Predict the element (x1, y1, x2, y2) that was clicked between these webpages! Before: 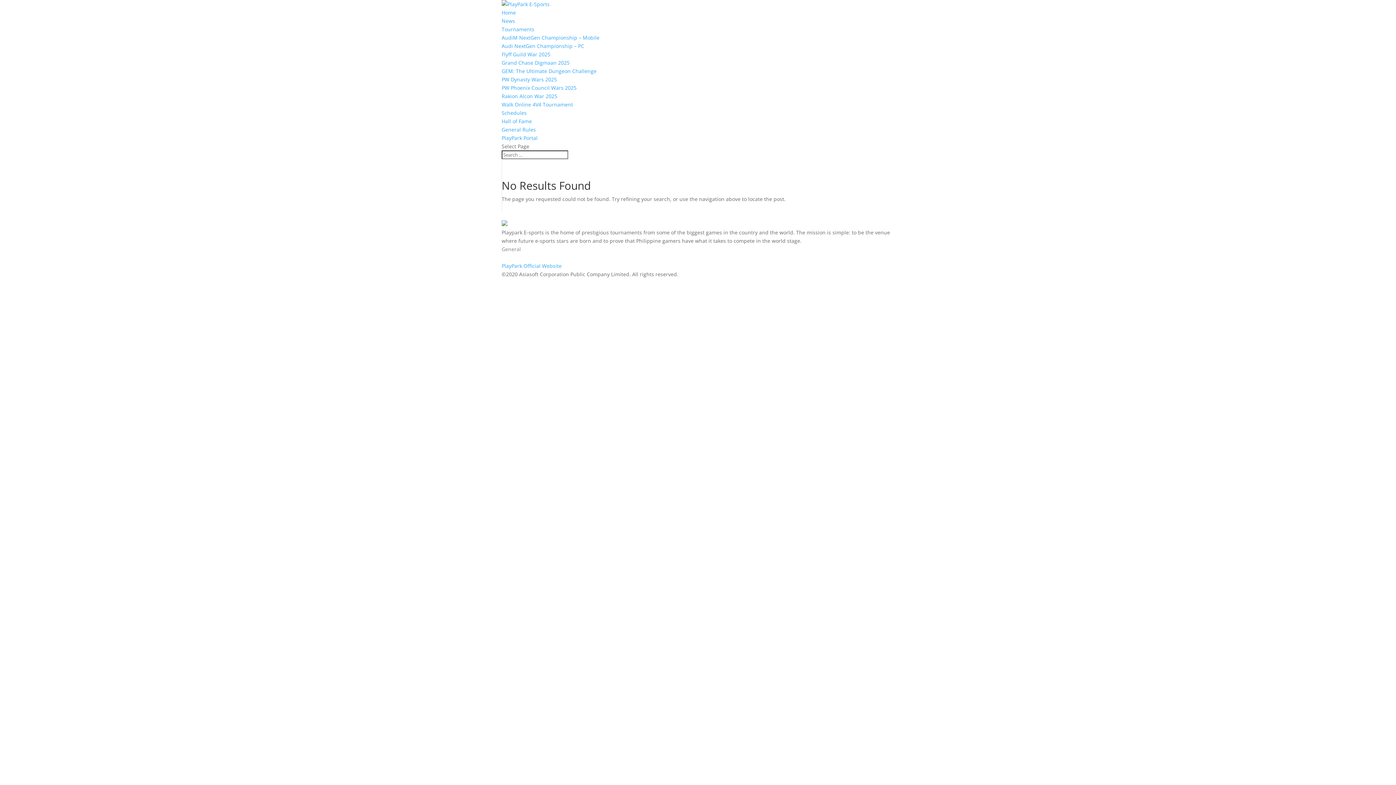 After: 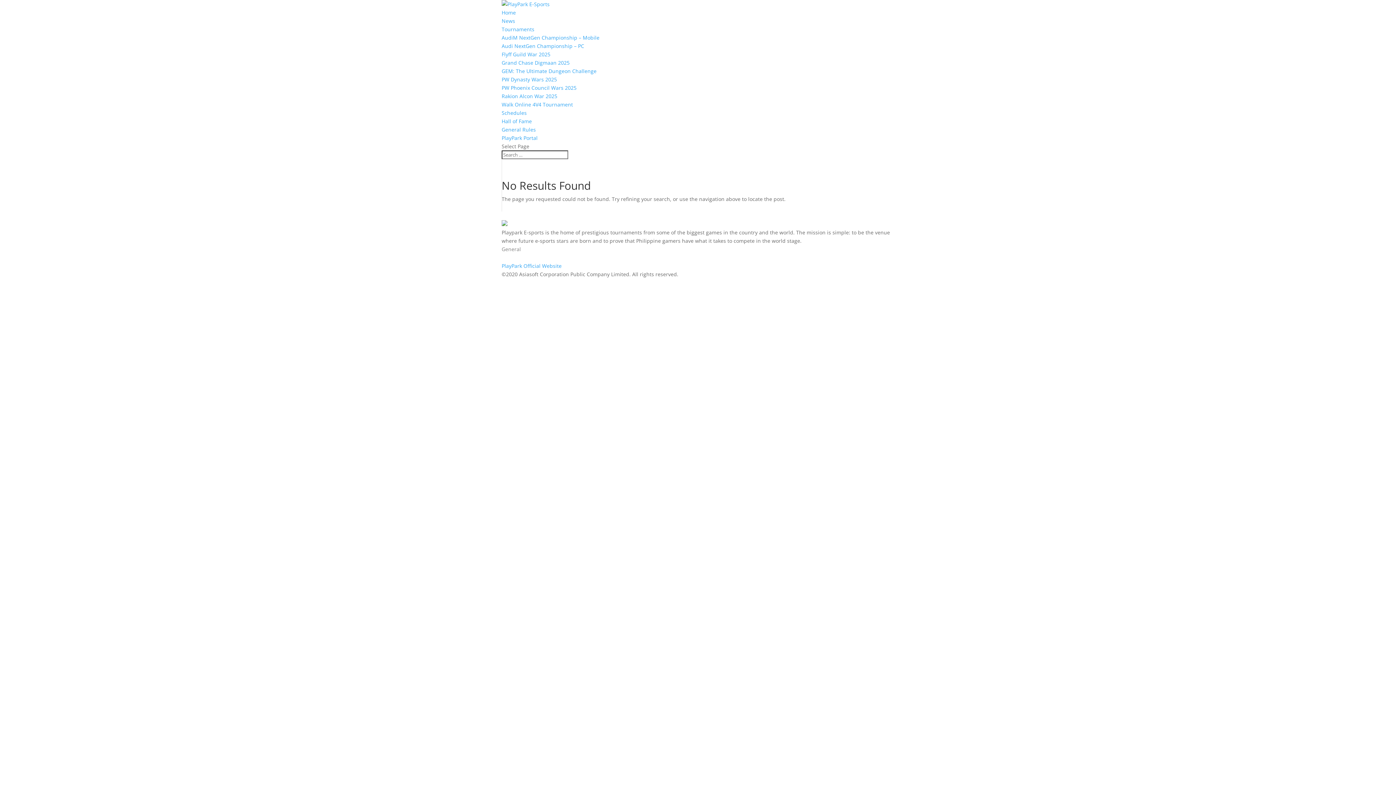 Action: bbox: (501, 117, 532, 124) label: Hall of Fame